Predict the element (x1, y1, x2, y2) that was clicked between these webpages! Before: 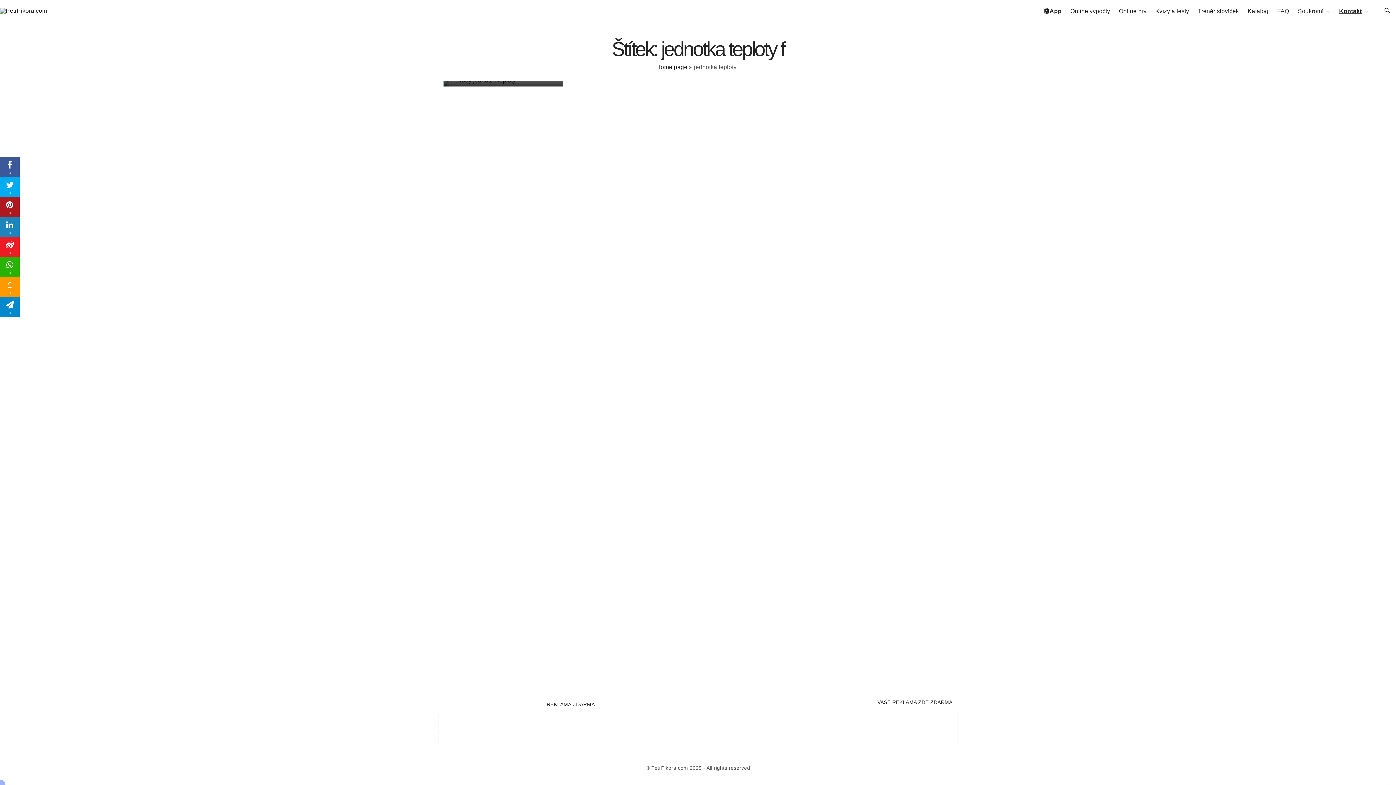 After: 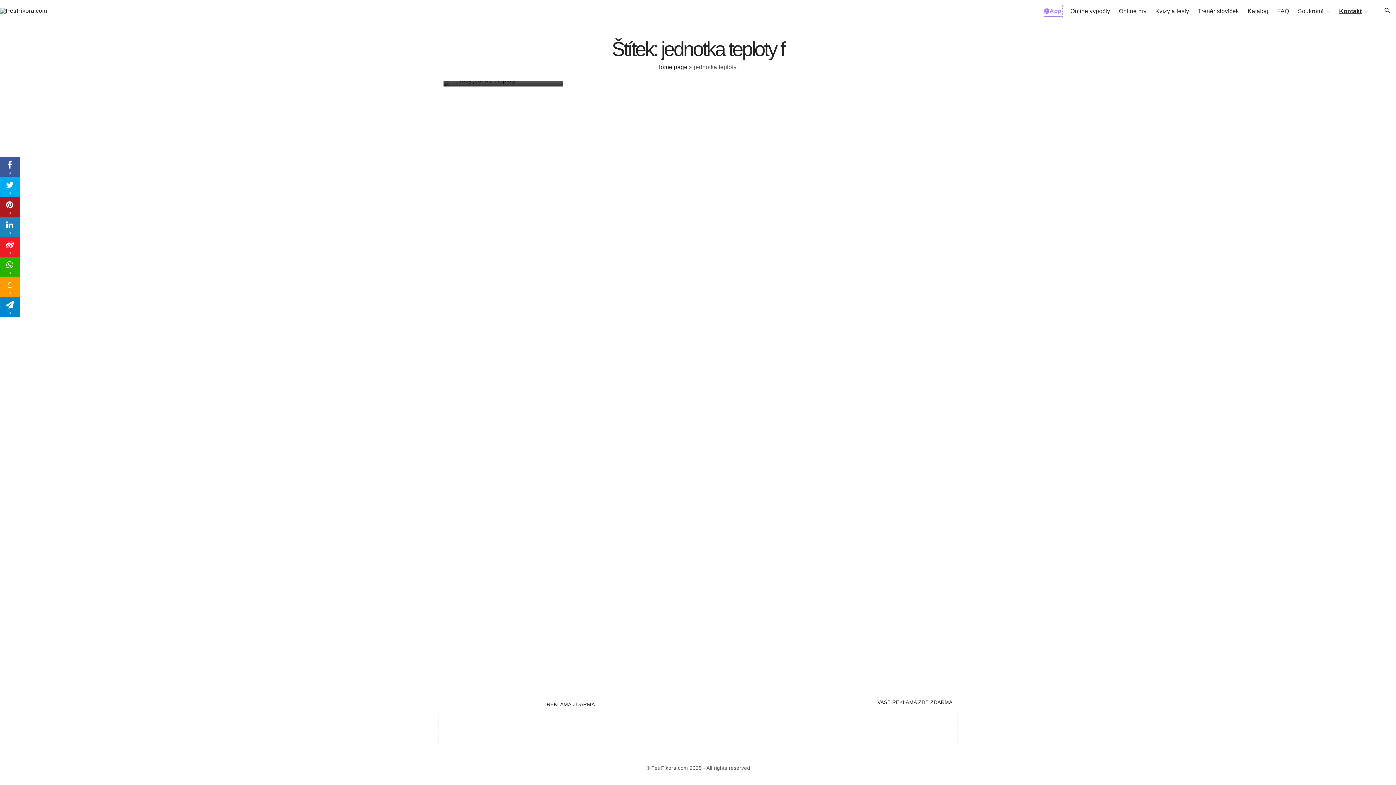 Action: bbox: (1043, 4, 1061, 16) label: 🤖App